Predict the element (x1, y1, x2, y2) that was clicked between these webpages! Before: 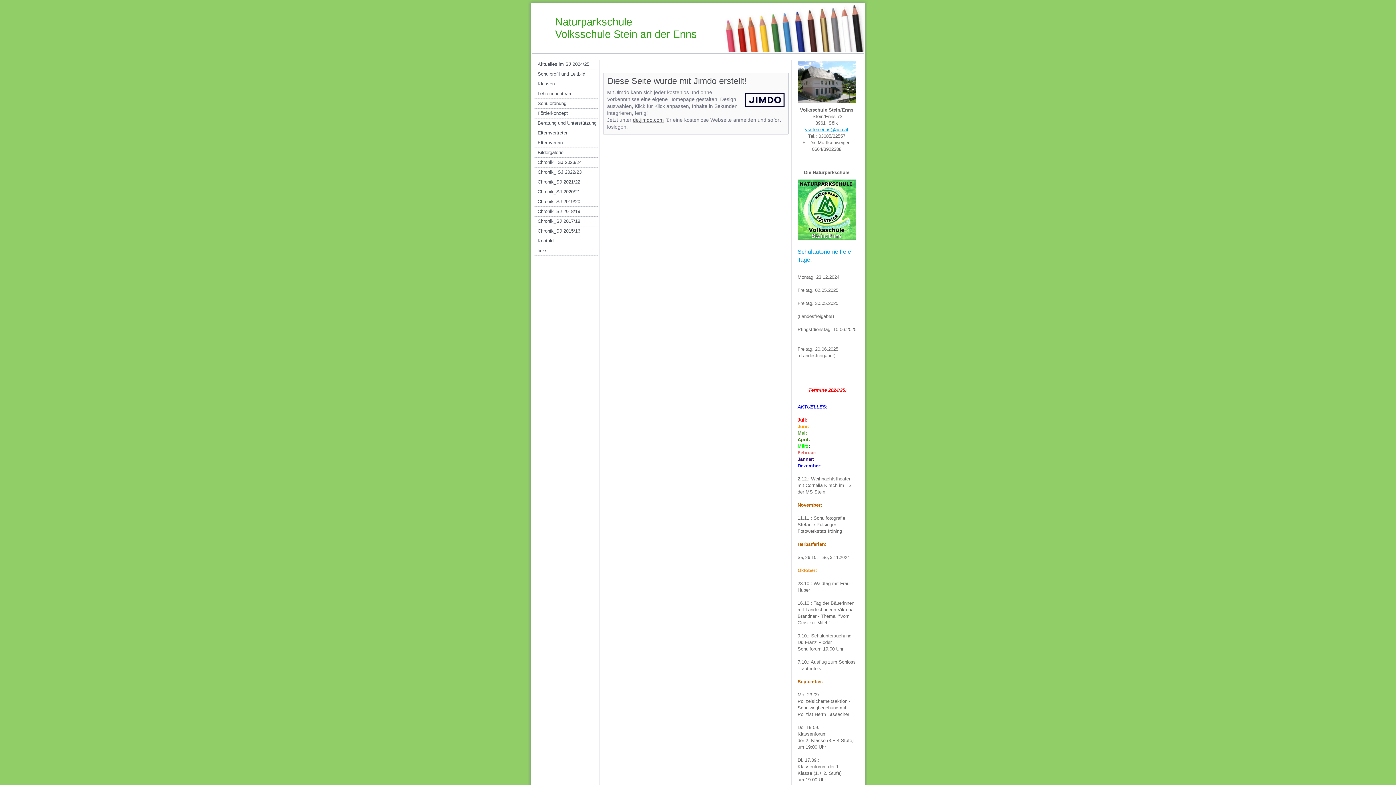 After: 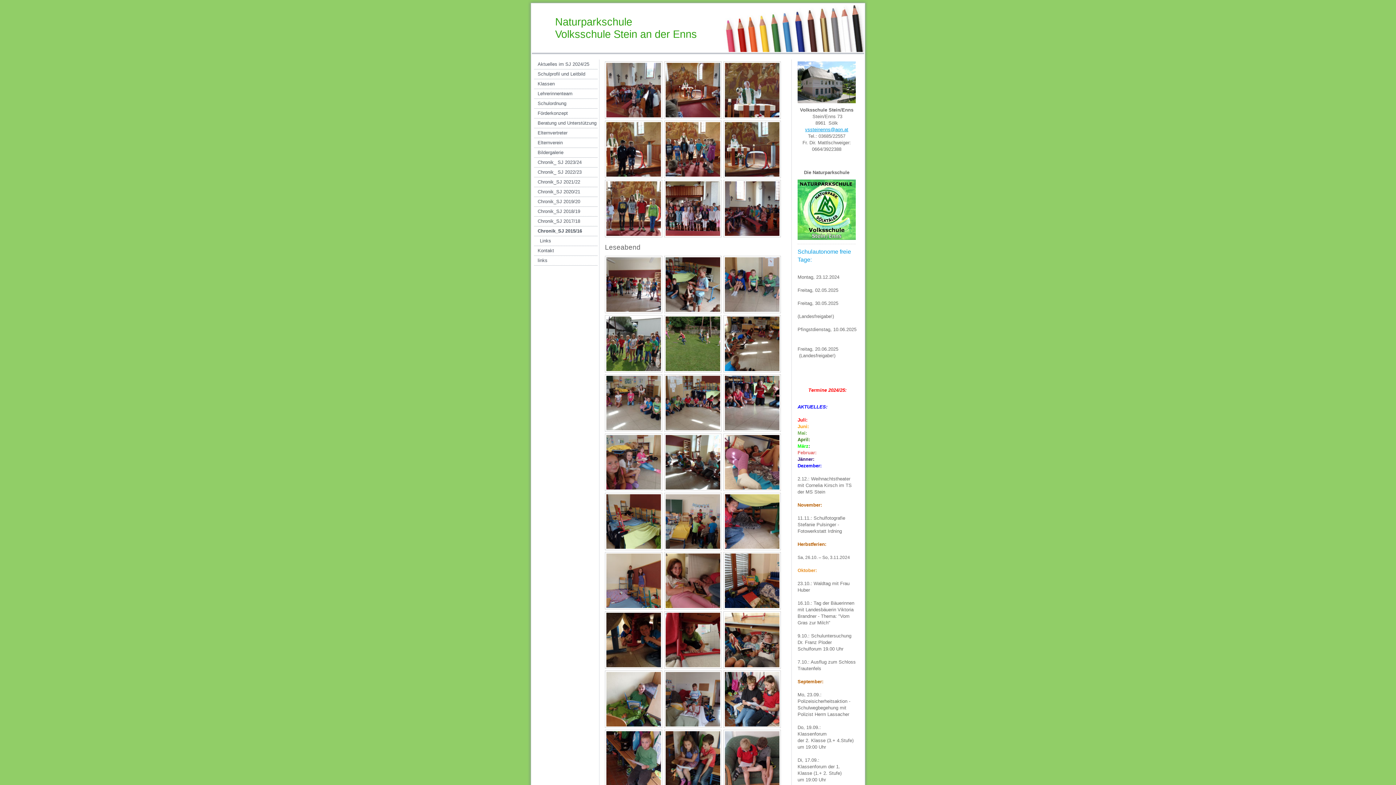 Action: label: Chronik_SJ 2015/16 bbox: (534, 226, 597, 236)